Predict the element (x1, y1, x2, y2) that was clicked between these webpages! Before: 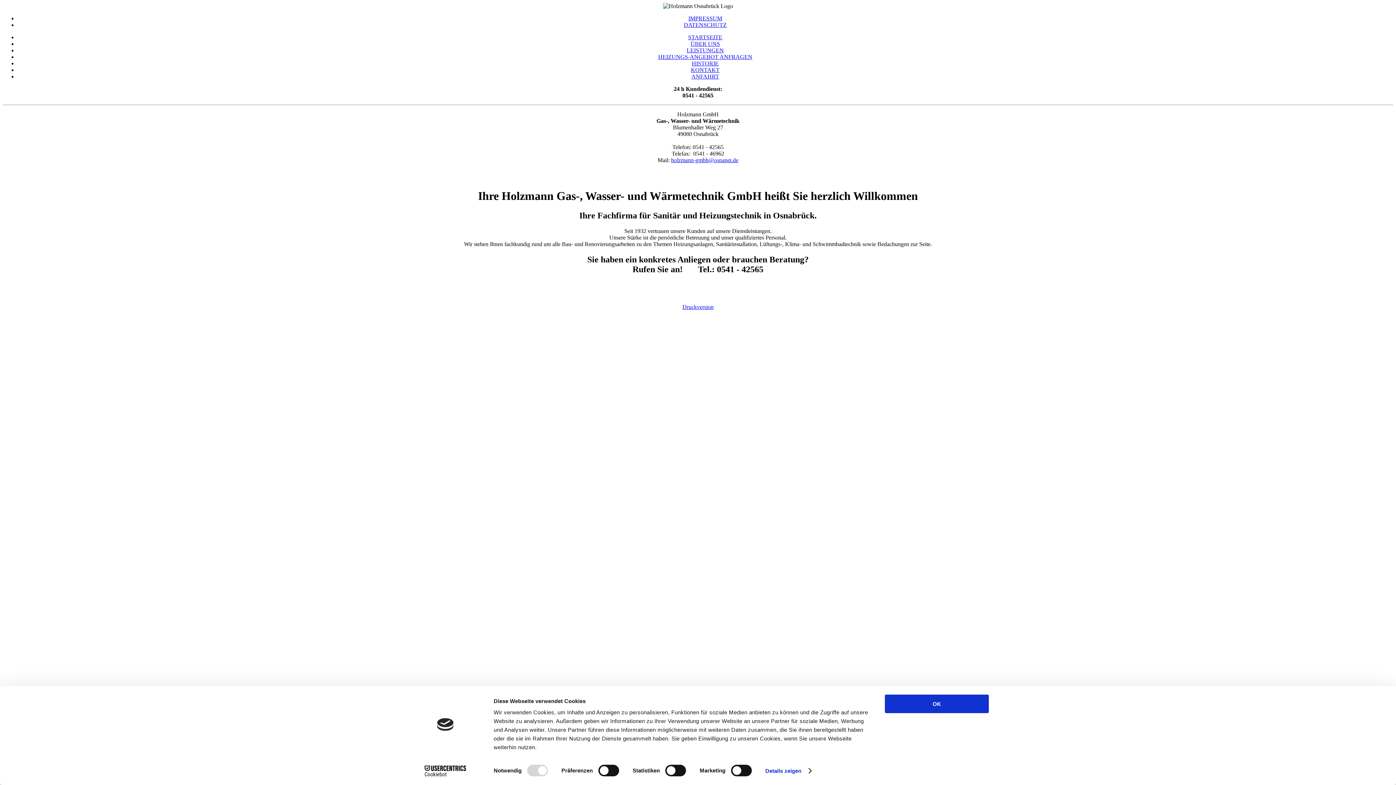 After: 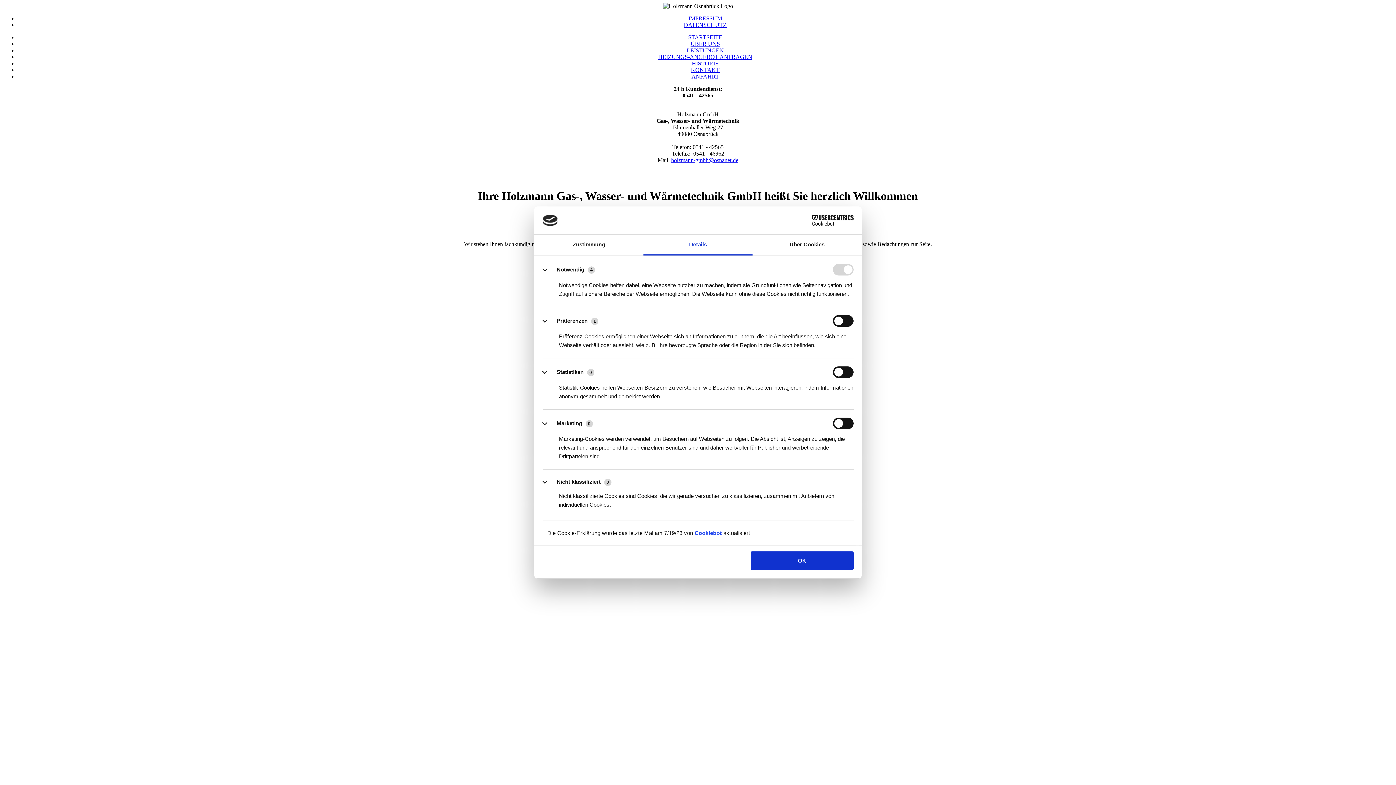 Action: bbox: (765, 765, 811, 776) label: Details zeigen